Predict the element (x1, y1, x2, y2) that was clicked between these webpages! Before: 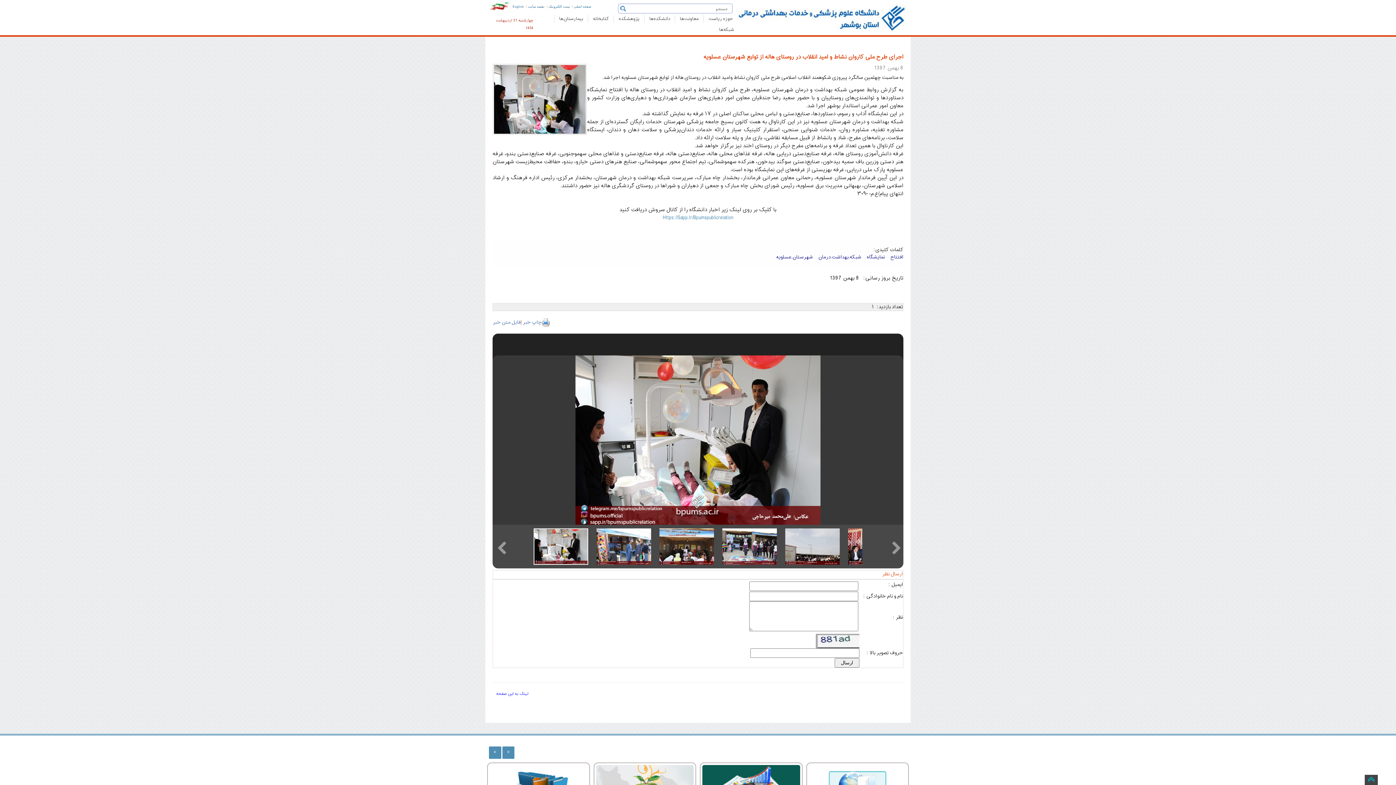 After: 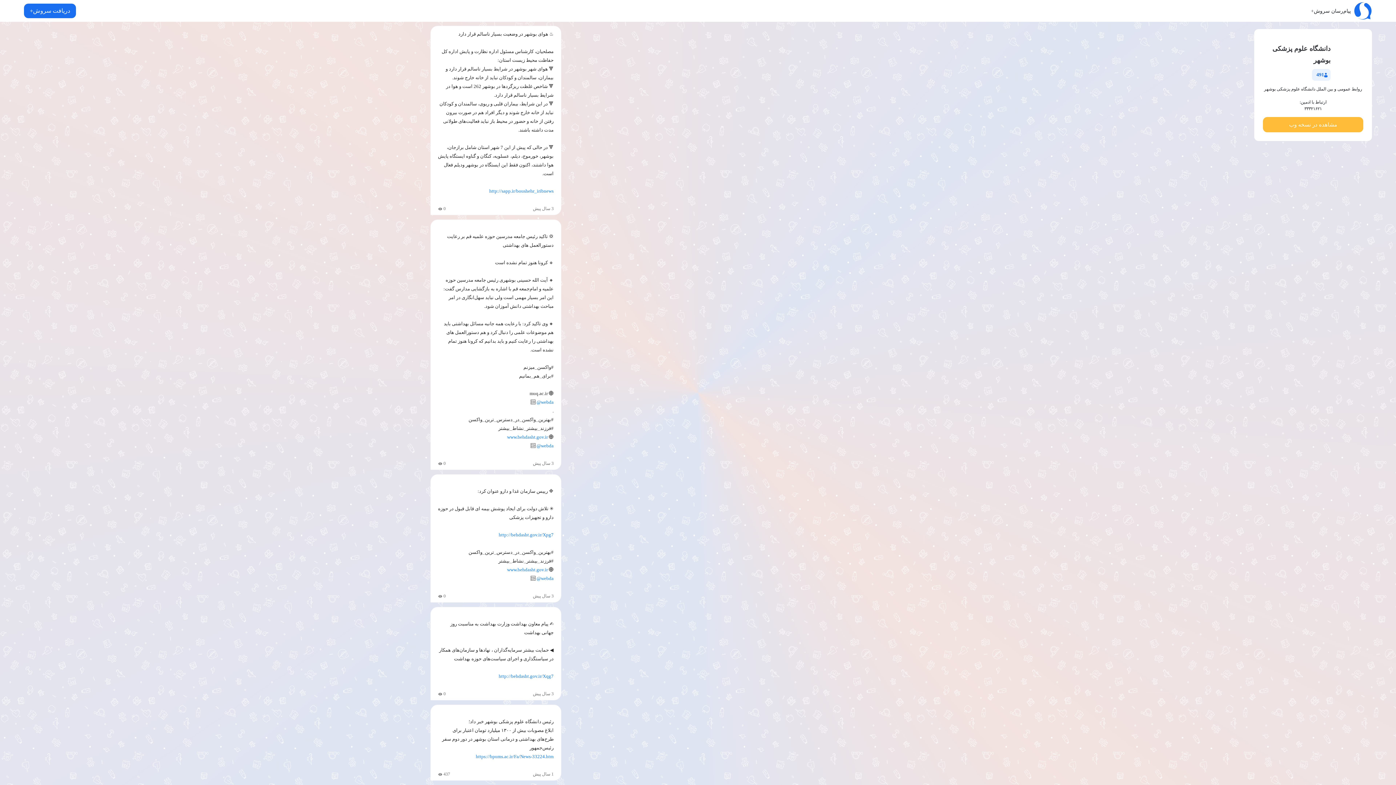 Action: label: Https://Sapp.Ir/Bpumspublicrelation bbox: (662, 213, 733, 222)